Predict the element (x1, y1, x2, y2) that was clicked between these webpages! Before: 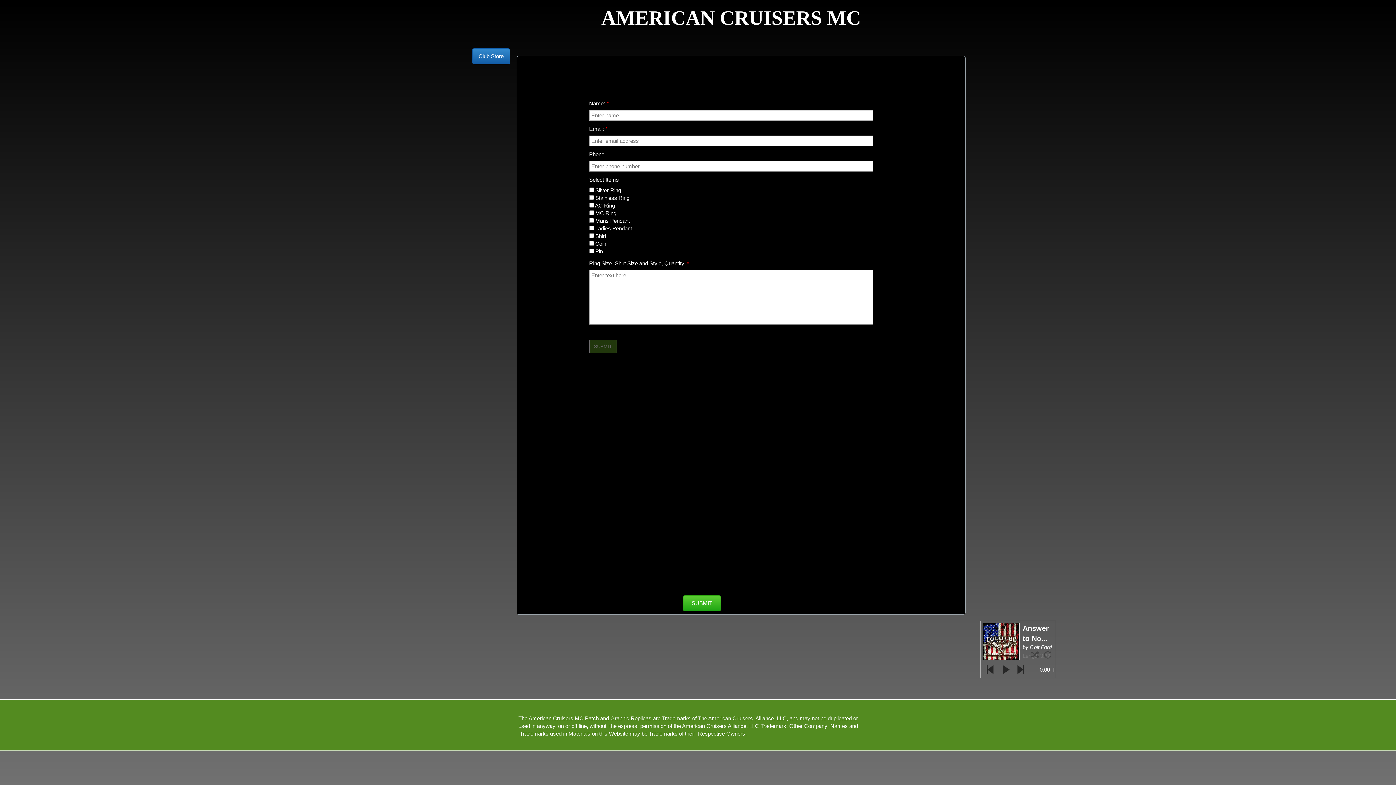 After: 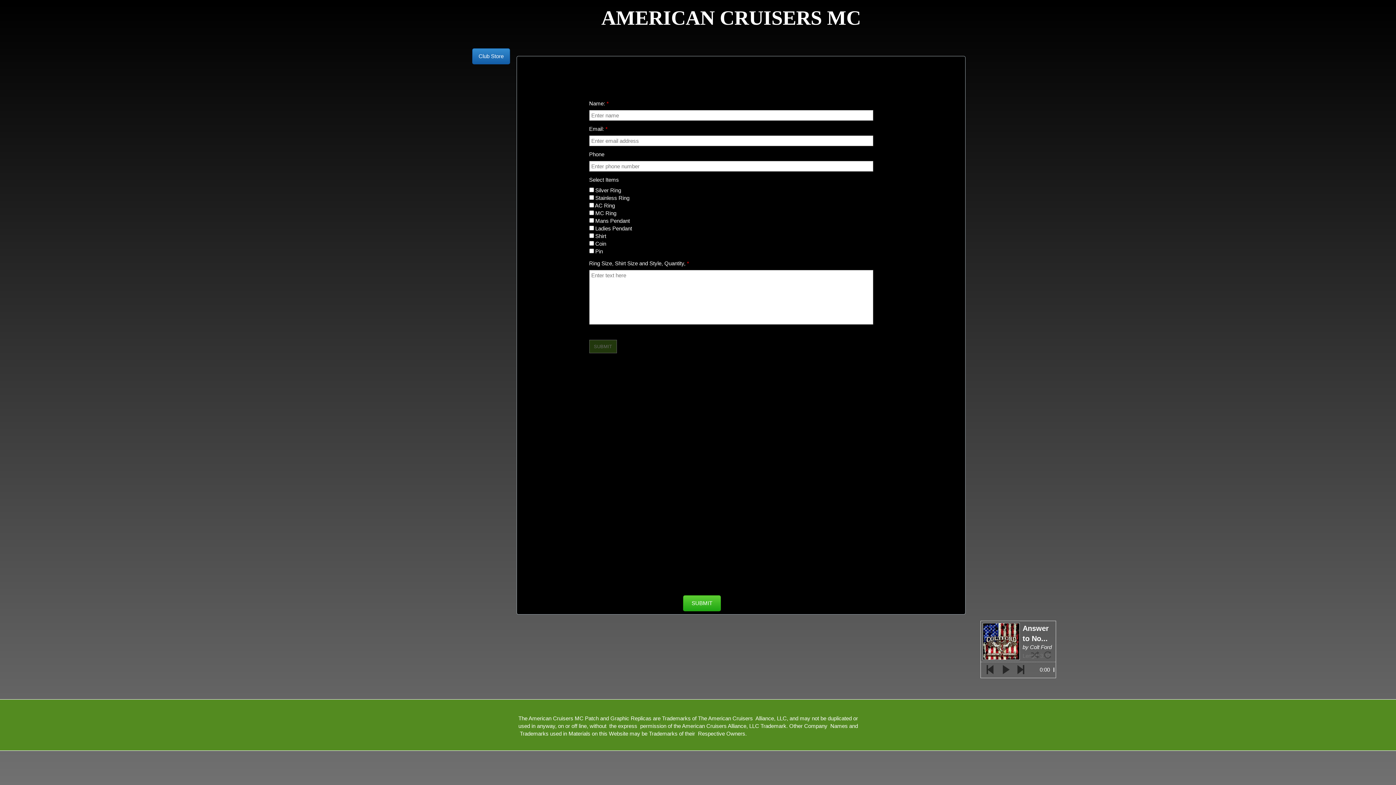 Action: label: SUBMIT bbox: (683, 595, 721, 611)